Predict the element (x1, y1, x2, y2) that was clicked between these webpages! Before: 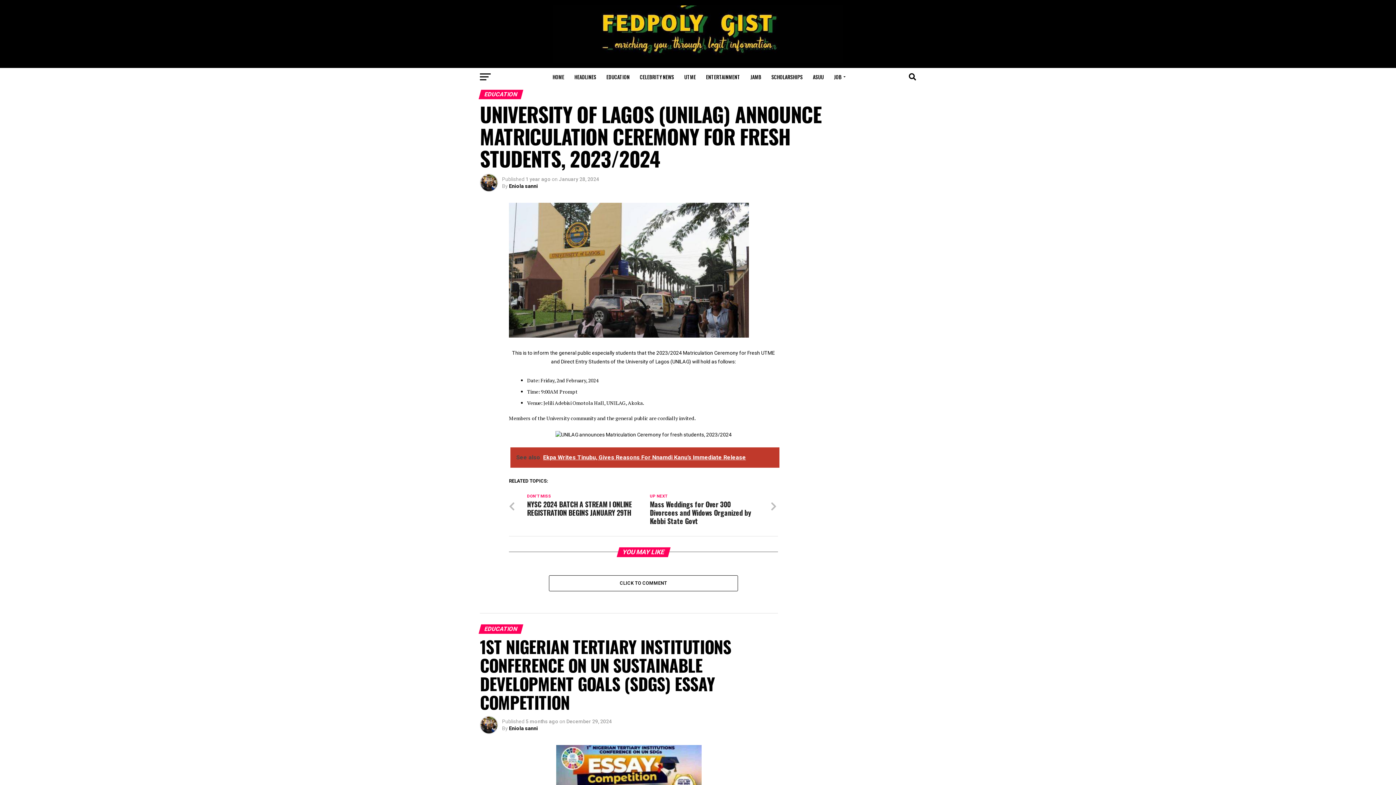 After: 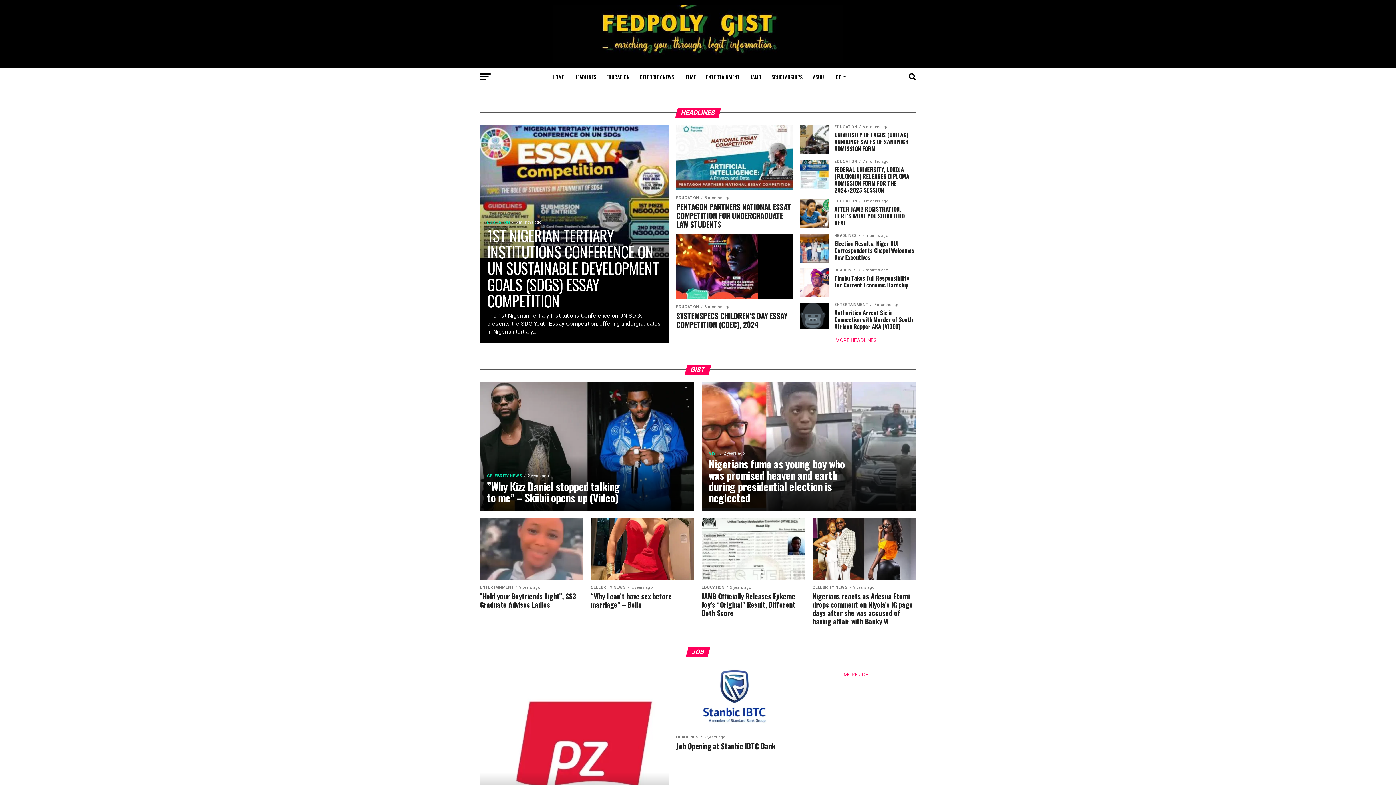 Action: bbox: (552, 56, 843, 63)